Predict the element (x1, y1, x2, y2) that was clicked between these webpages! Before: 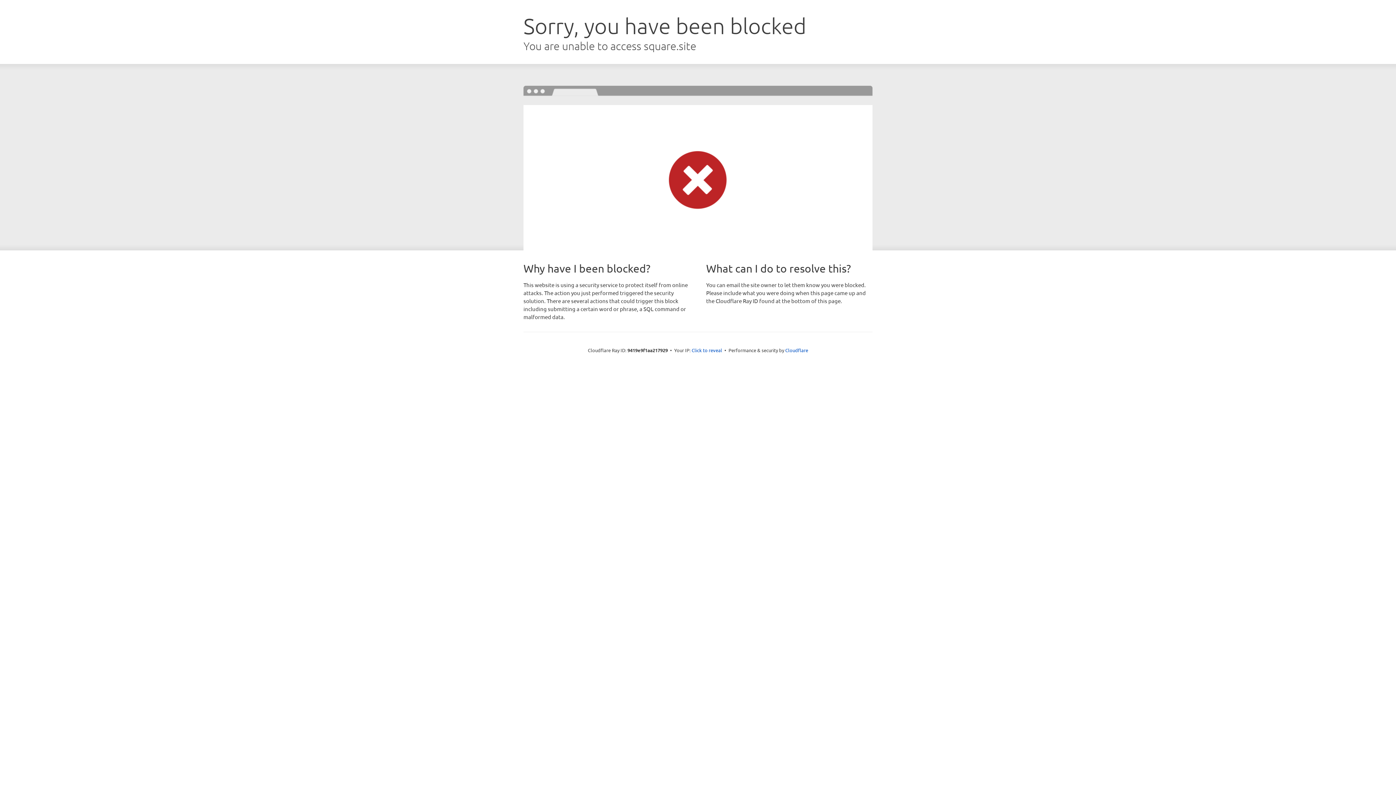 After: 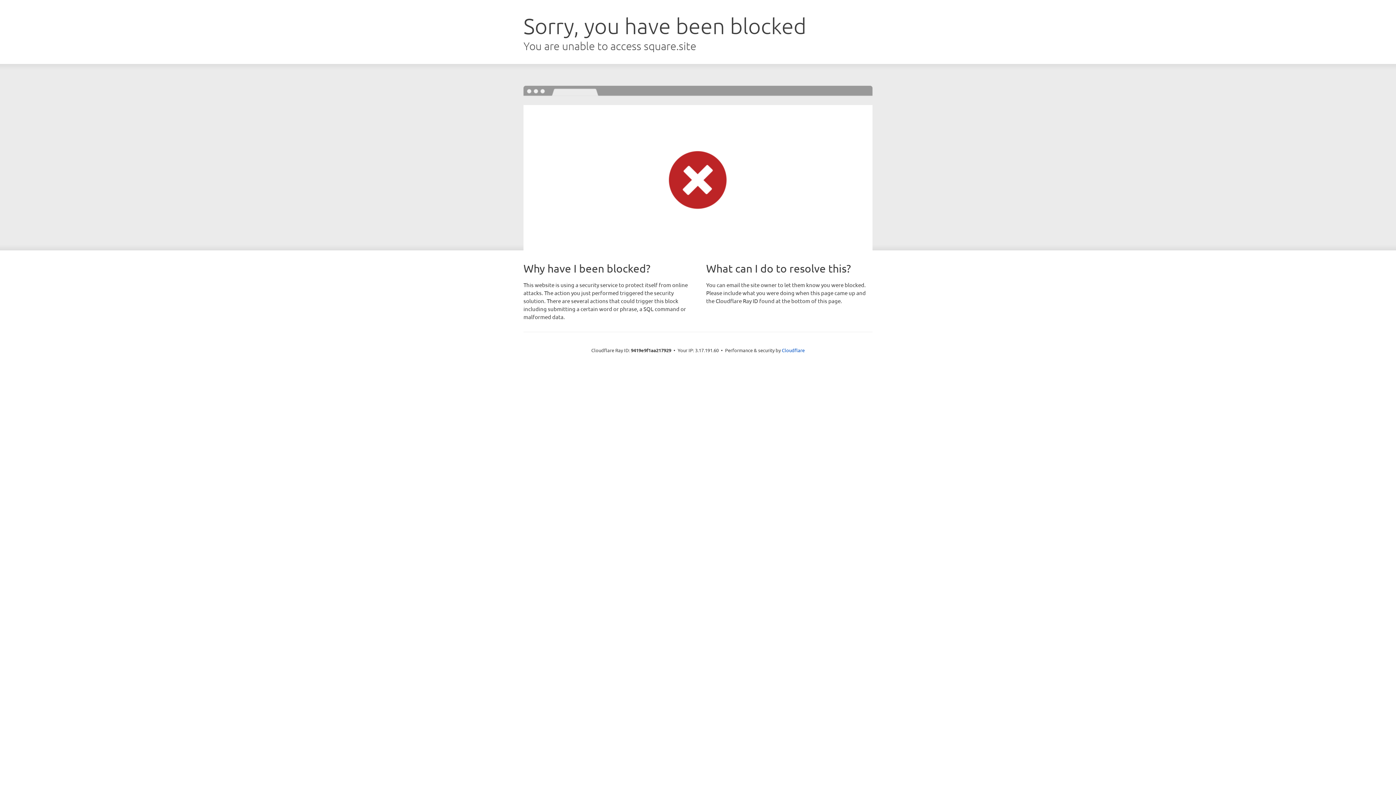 Action: label: Click to reveal bbox: (691, 346, 722, 353)